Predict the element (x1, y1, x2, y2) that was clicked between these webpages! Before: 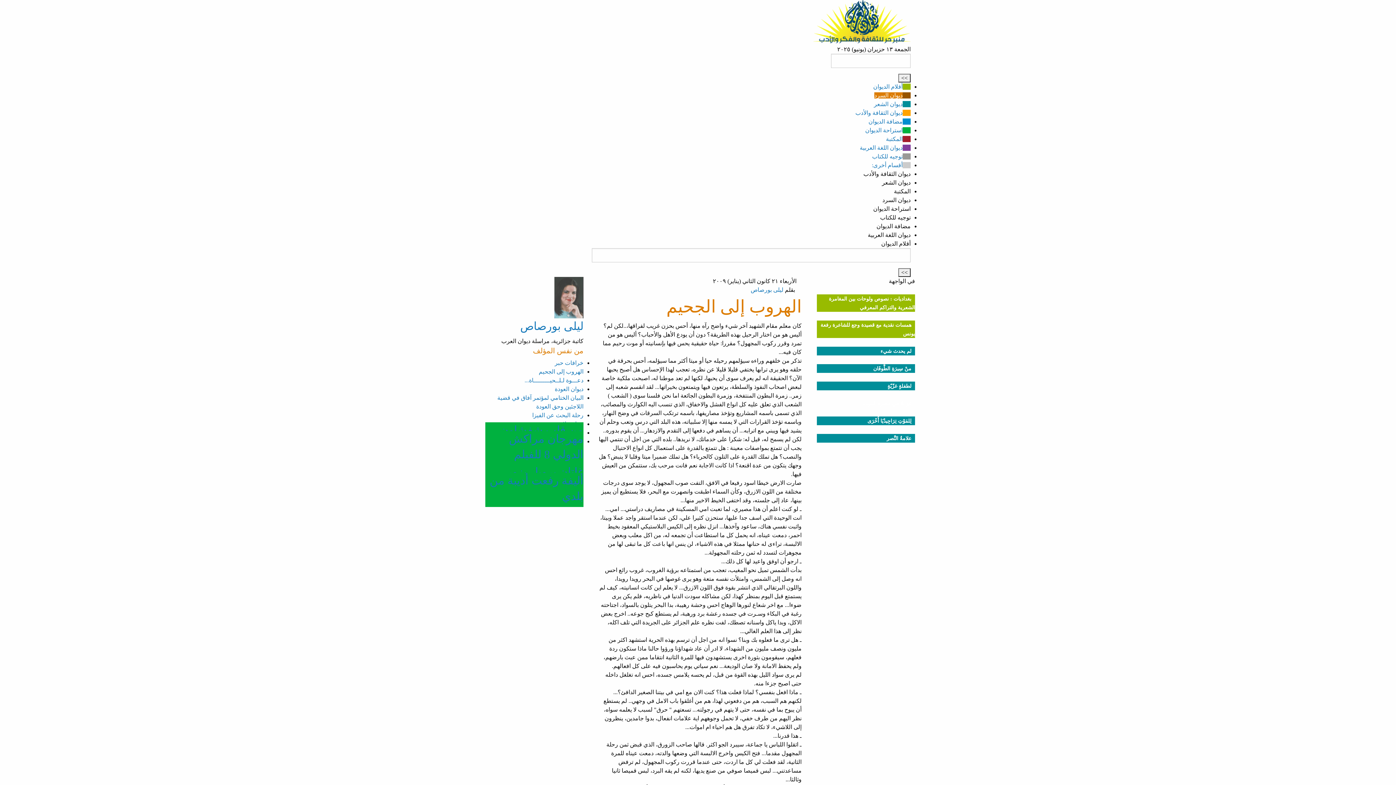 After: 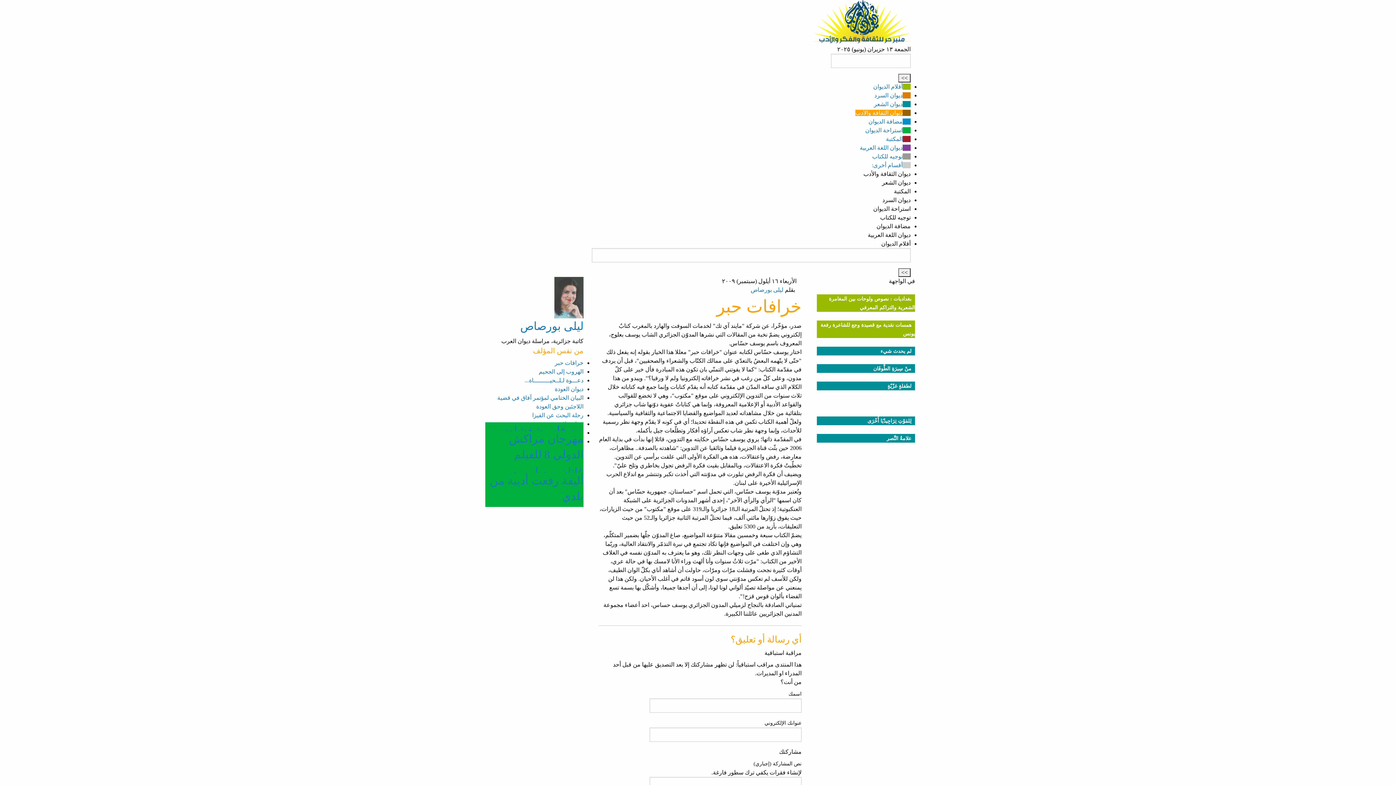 Action: bbox: (554, 360, 583, 366) label: خرافات حبر